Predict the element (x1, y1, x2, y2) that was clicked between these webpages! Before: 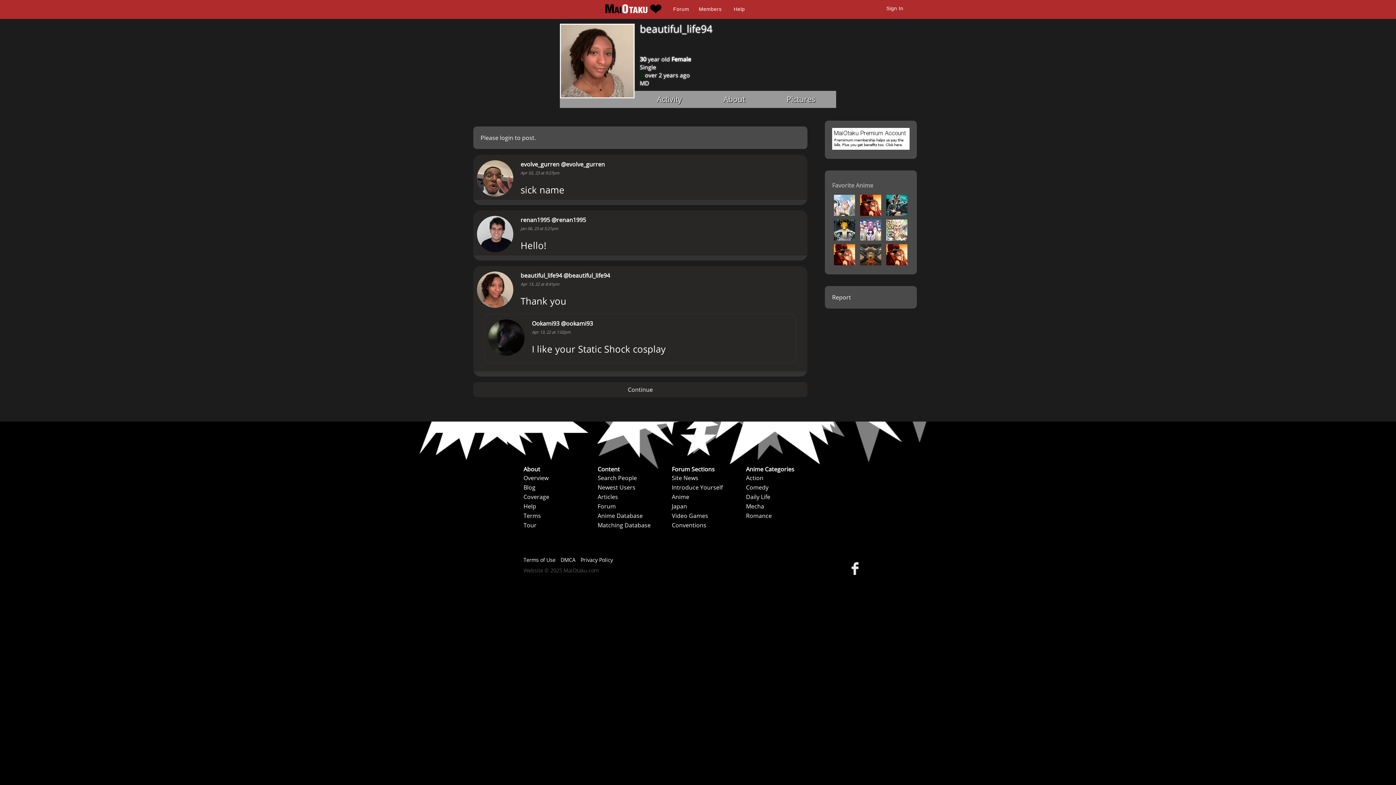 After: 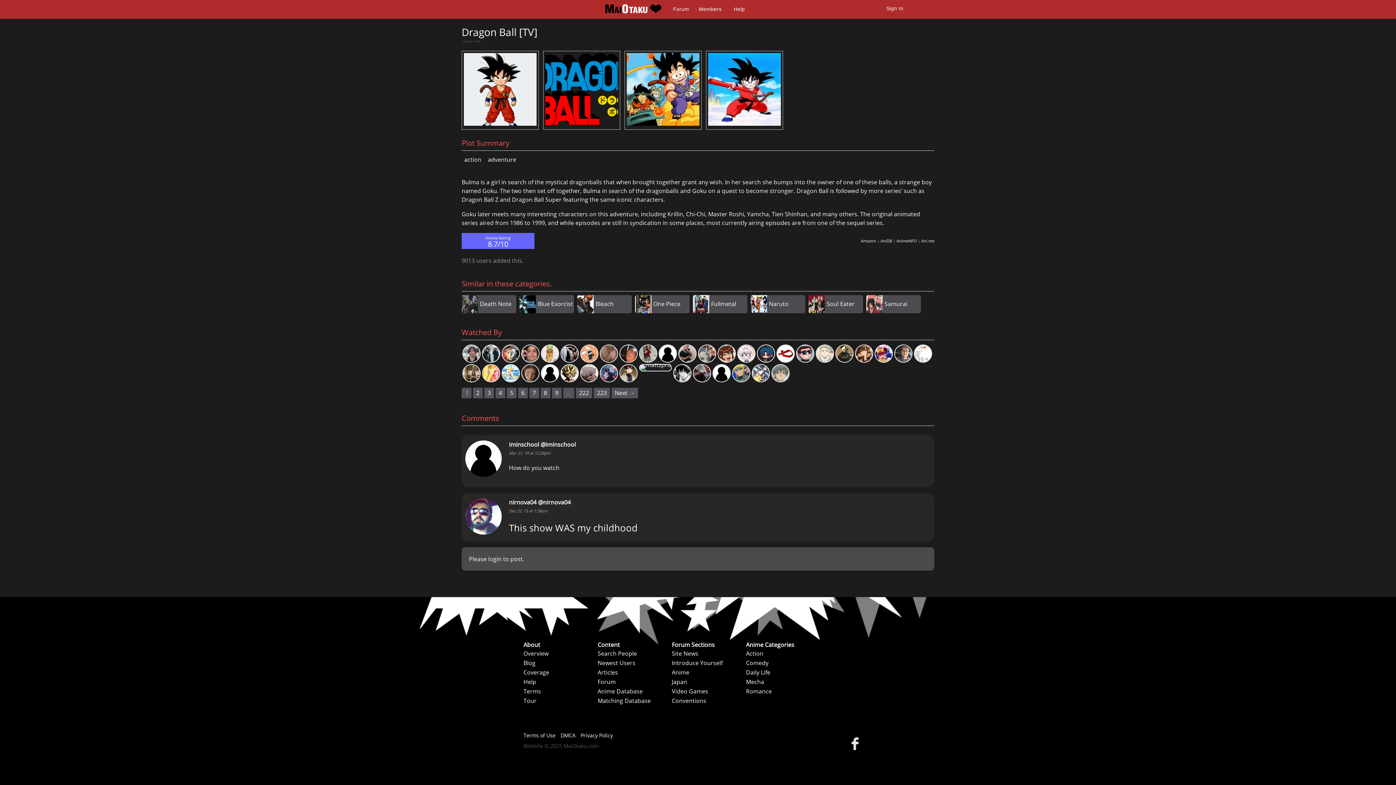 Action: bbox: (886, 259, 907, 267)